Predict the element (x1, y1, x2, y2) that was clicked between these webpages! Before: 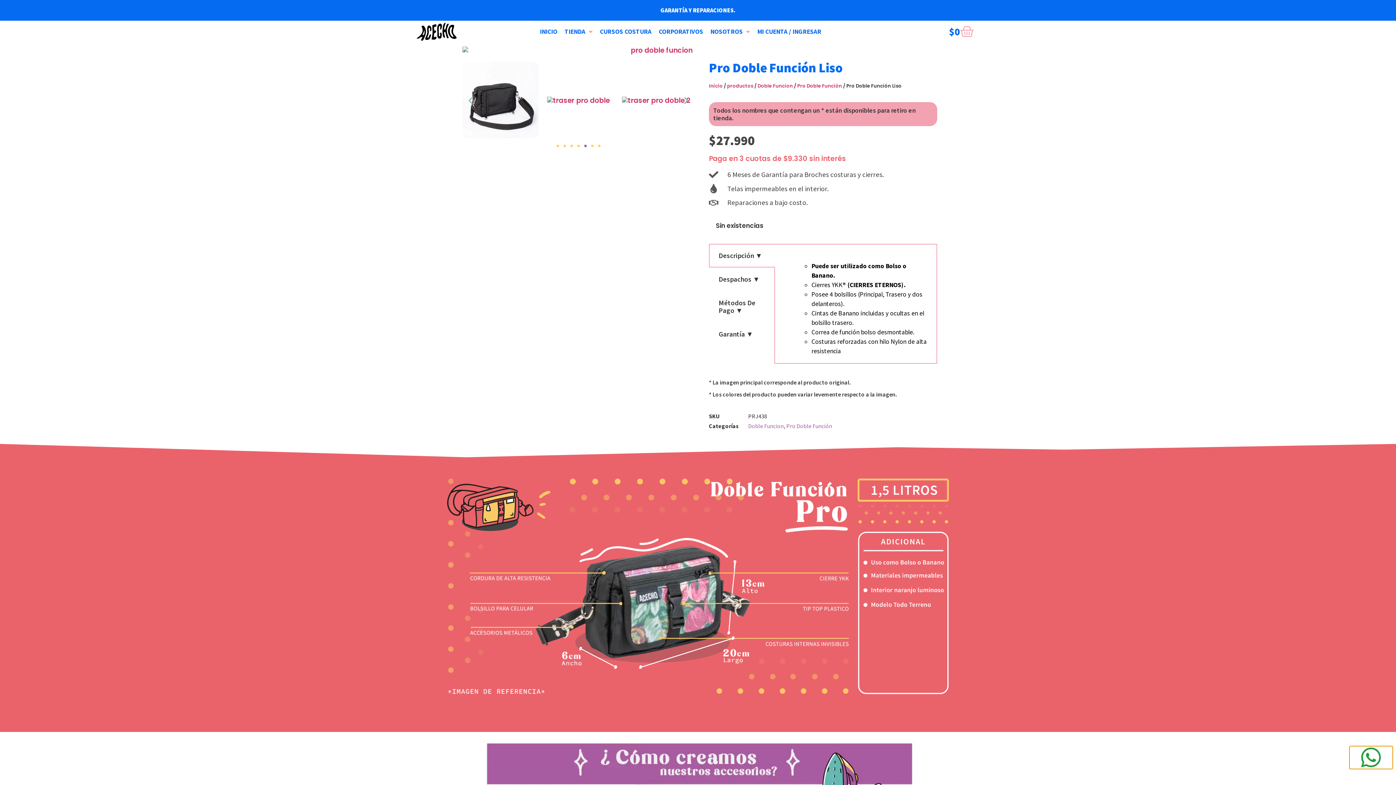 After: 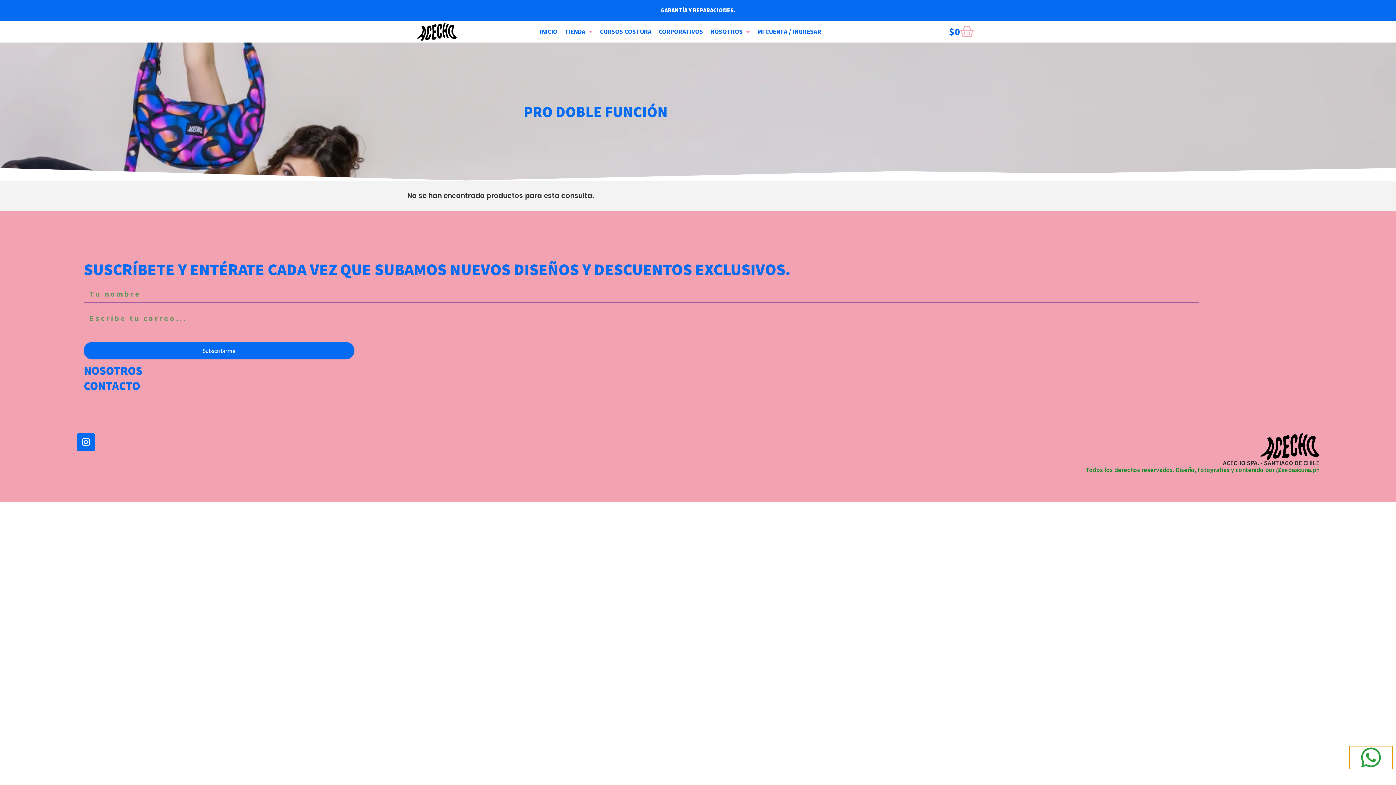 Action: bbox: (797, 82, 842, 89) label: Pro Doble Función